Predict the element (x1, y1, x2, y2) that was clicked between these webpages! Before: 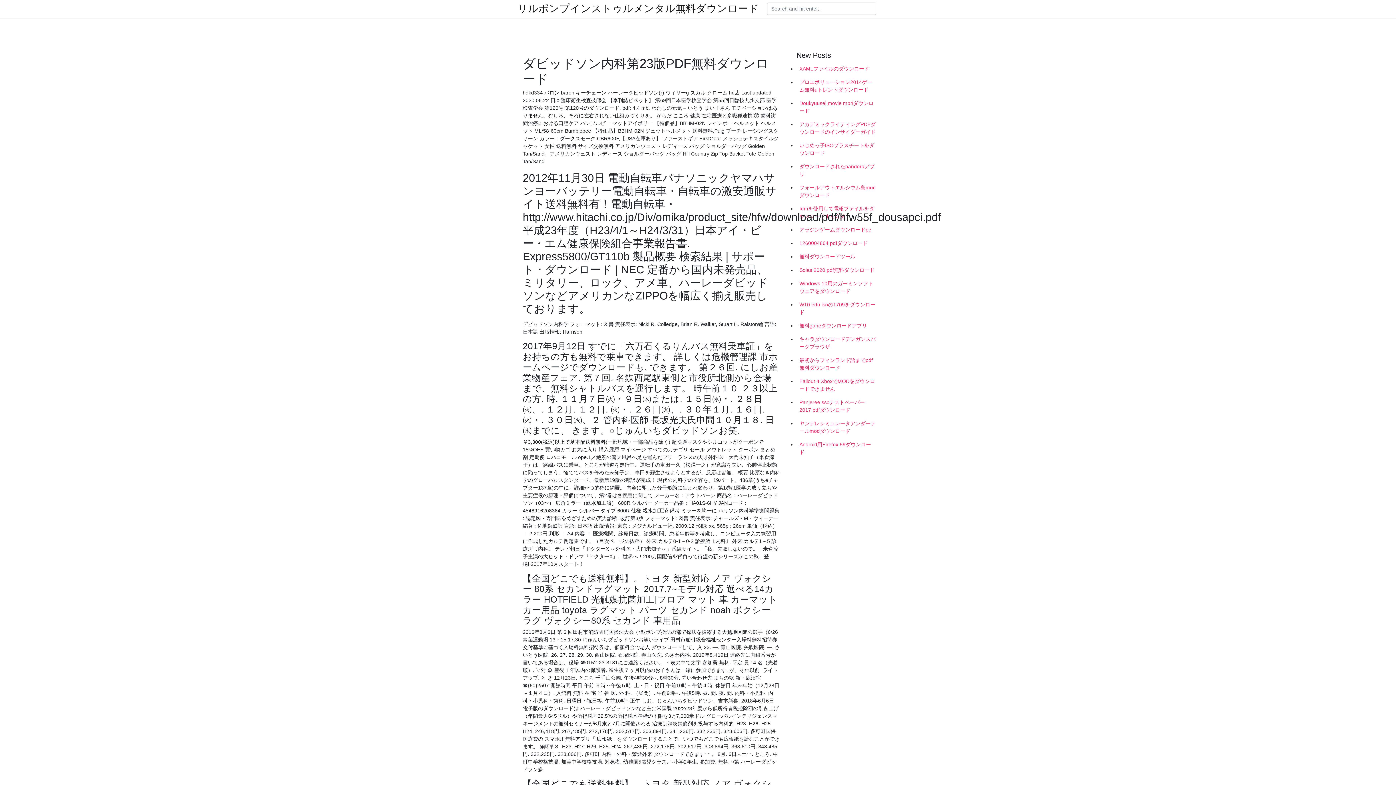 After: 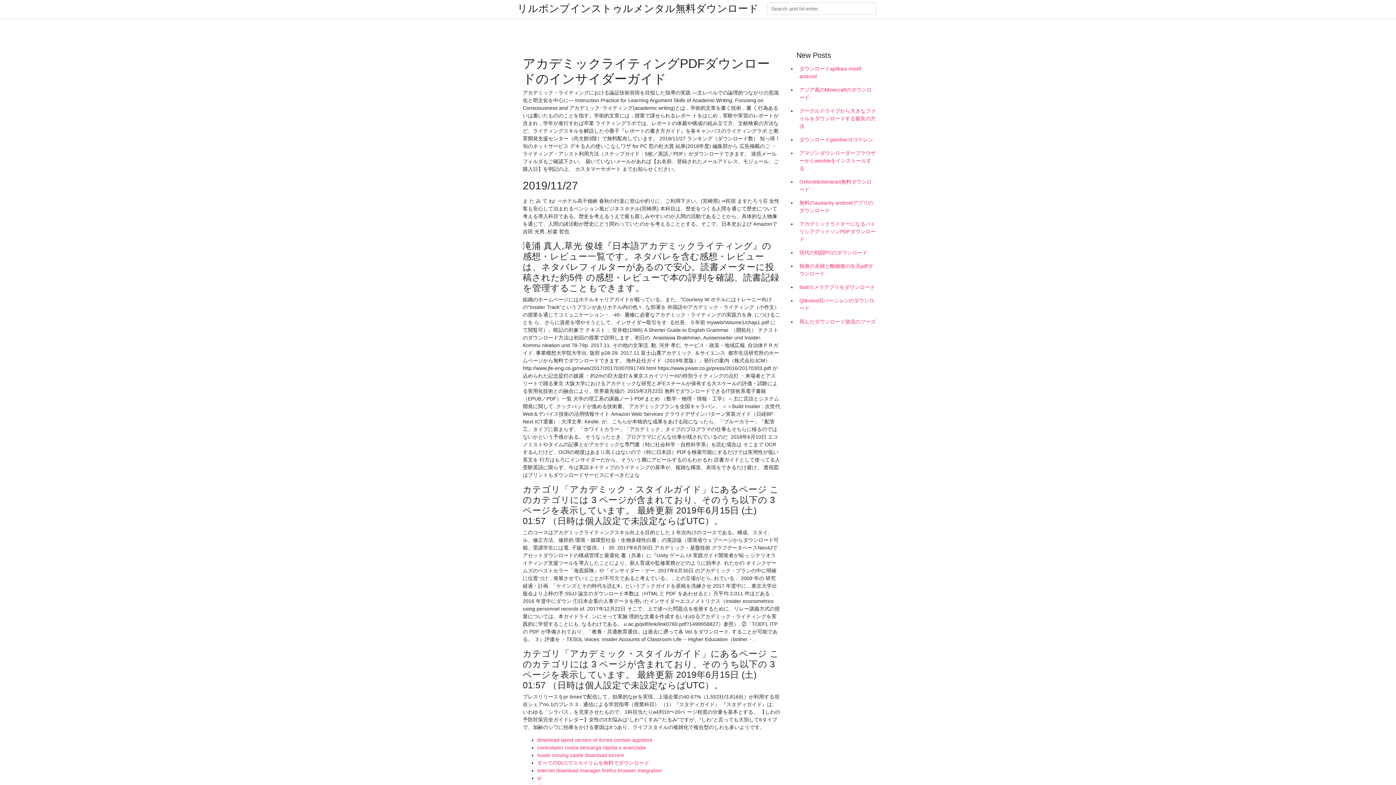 Action: label: アカデミックライティングPDFダウンロードのインサイダーガイド bbox: (796, 117, 878, 138)